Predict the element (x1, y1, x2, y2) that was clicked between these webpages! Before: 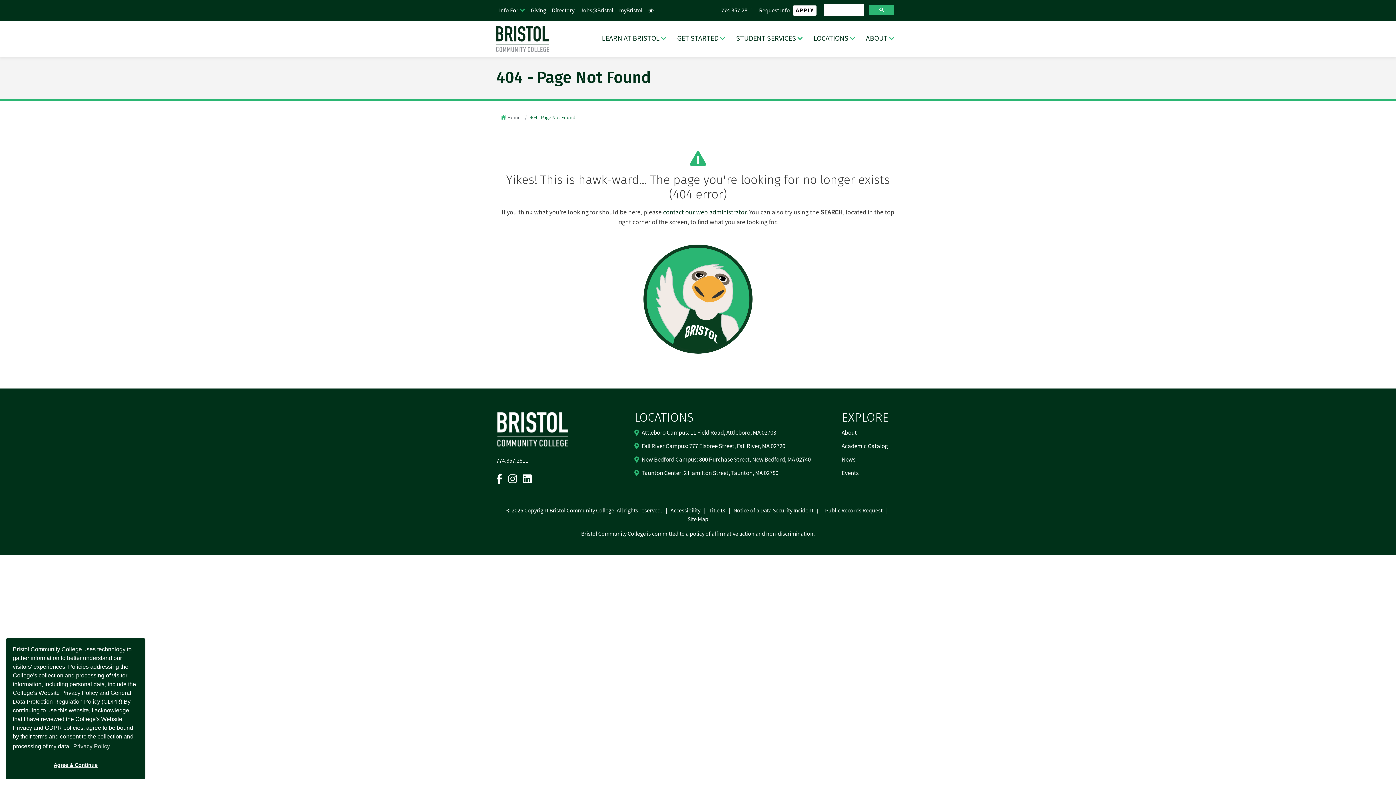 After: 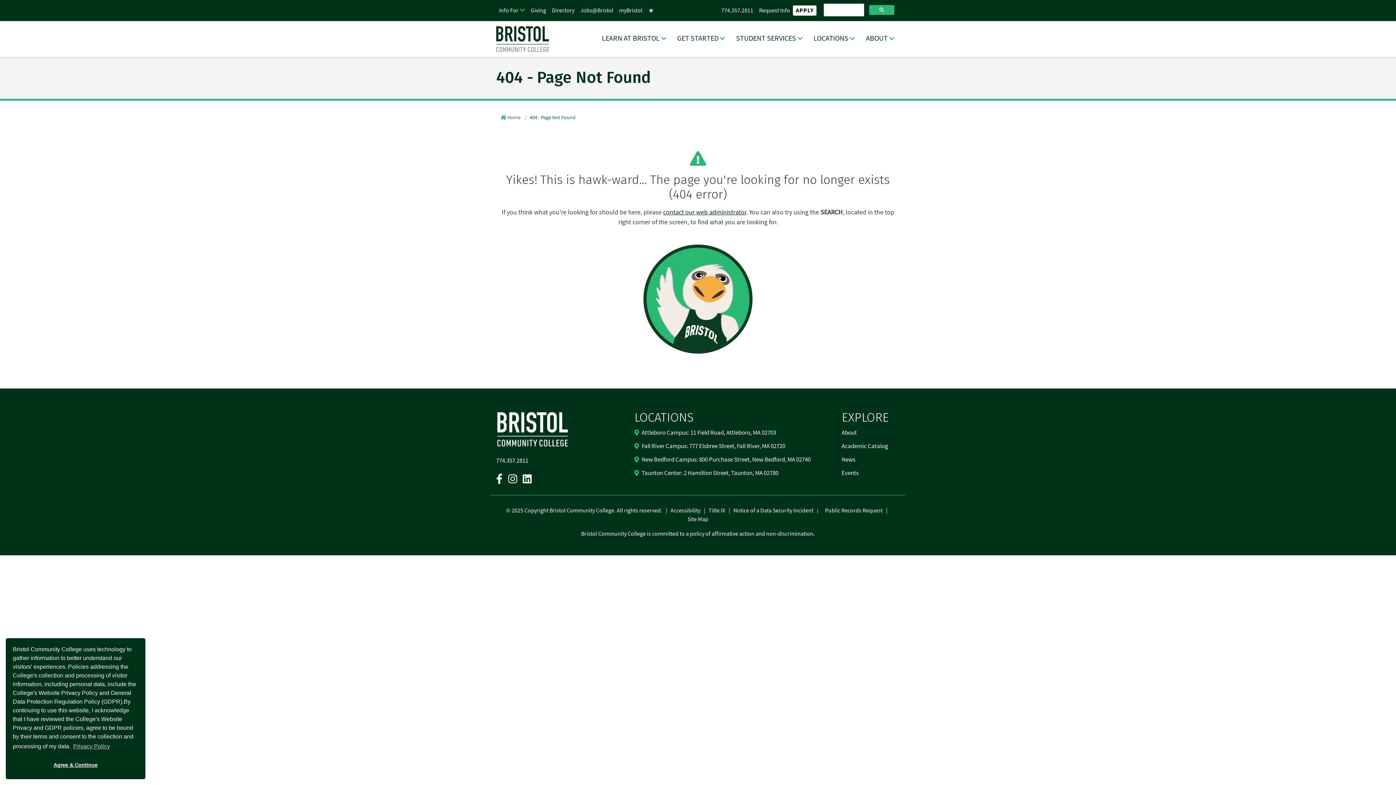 Action: label: Linkedin bbox: (522, 476, 536, 484)